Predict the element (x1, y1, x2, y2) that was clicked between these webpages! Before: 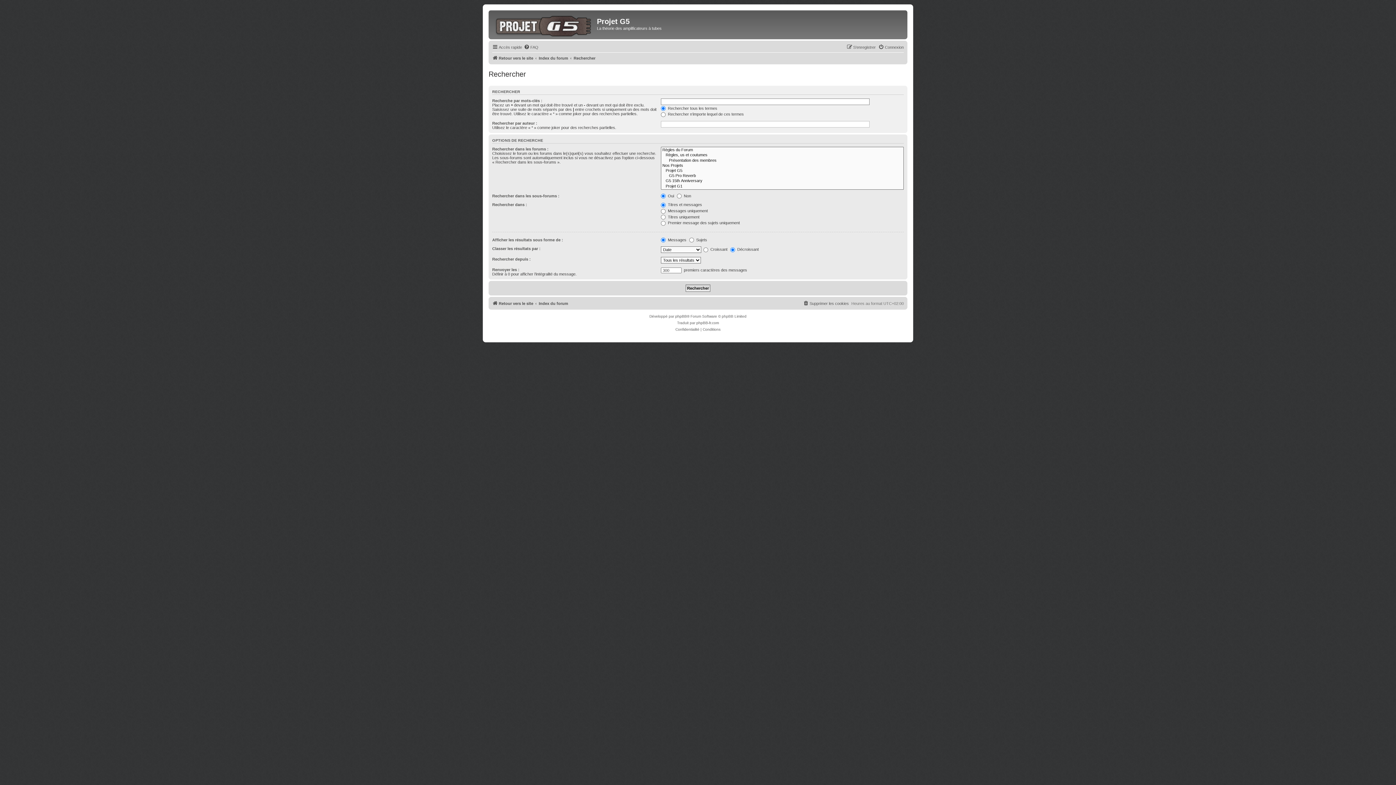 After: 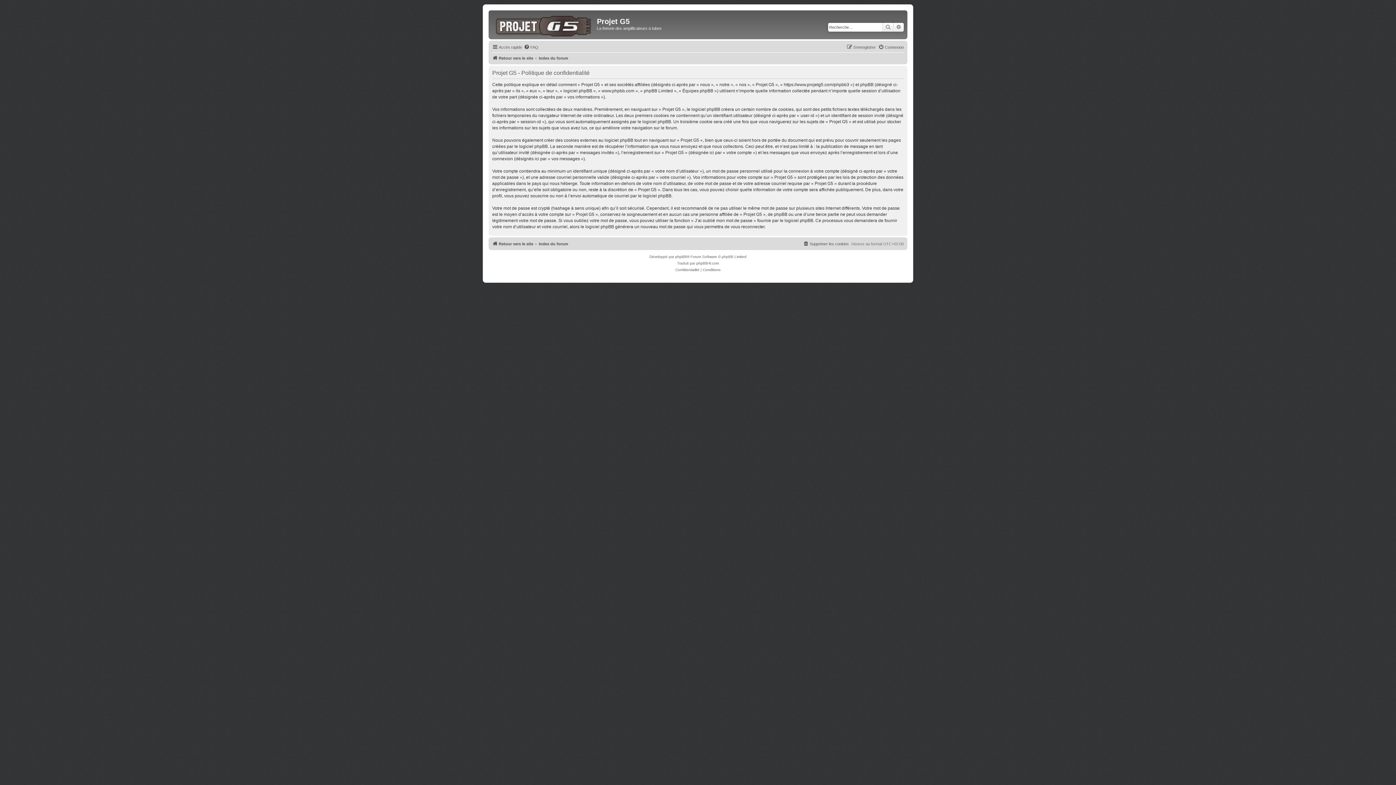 Action: bbox: (675, 326, 699, 333) label: Confidentialité